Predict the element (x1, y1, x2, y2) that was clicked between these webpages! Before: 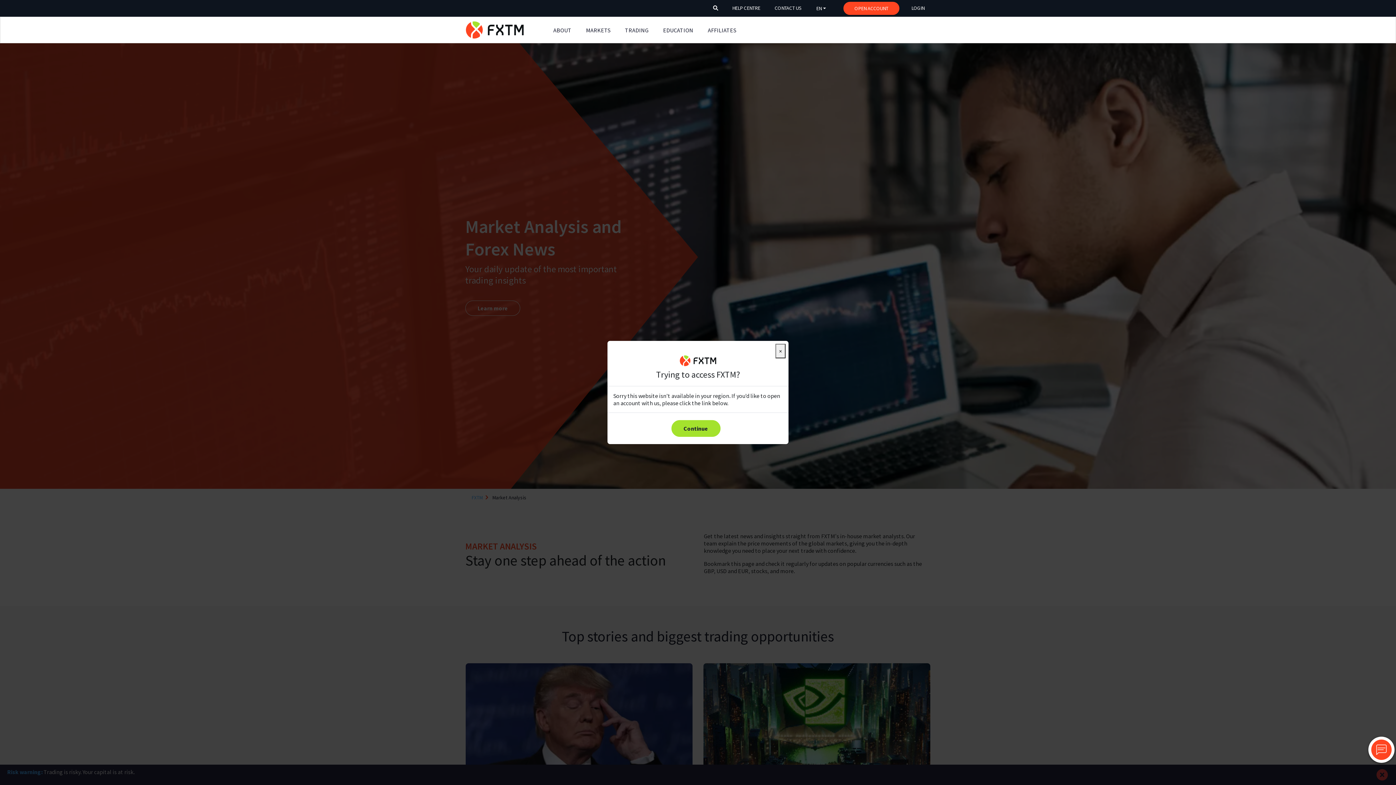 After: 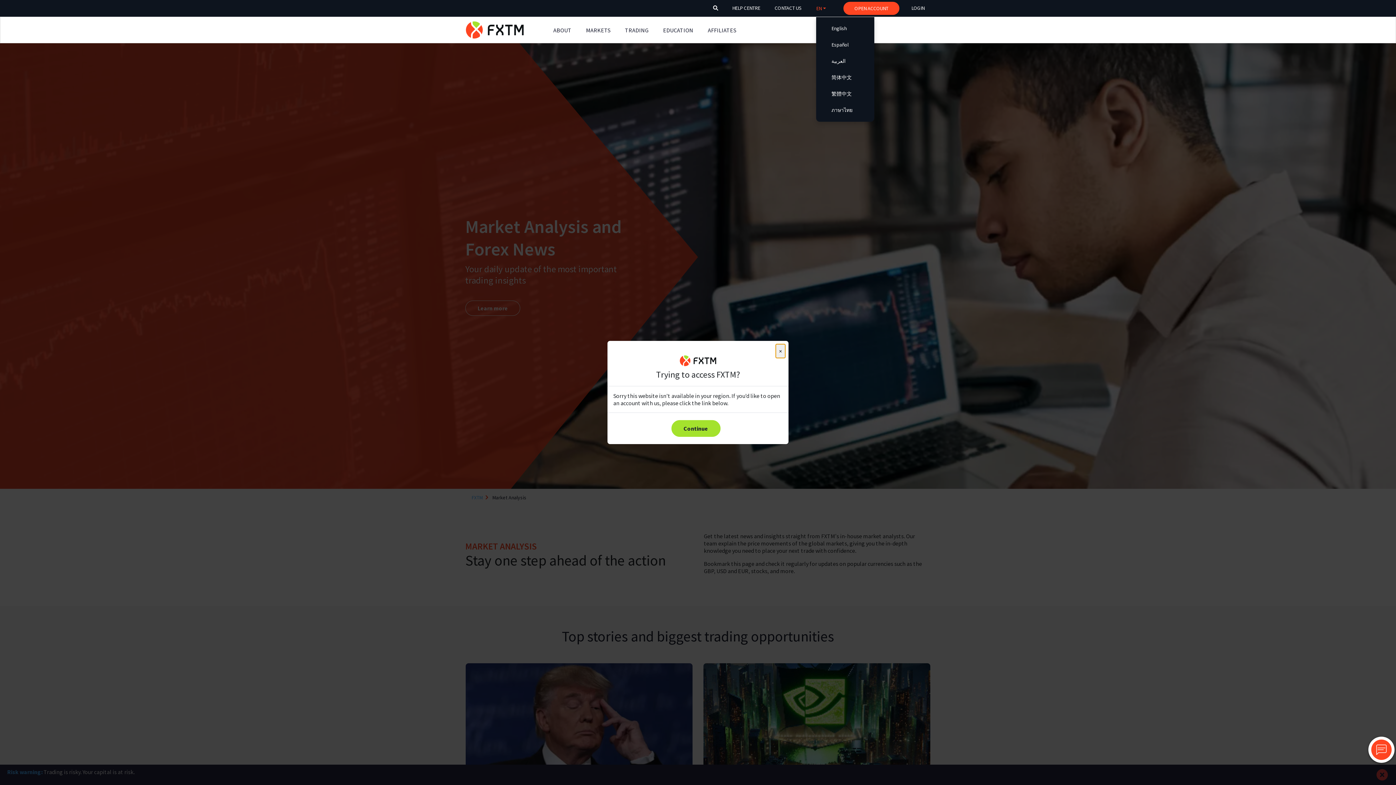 Action: label: EN bbox: (816, 4, 826, 12)